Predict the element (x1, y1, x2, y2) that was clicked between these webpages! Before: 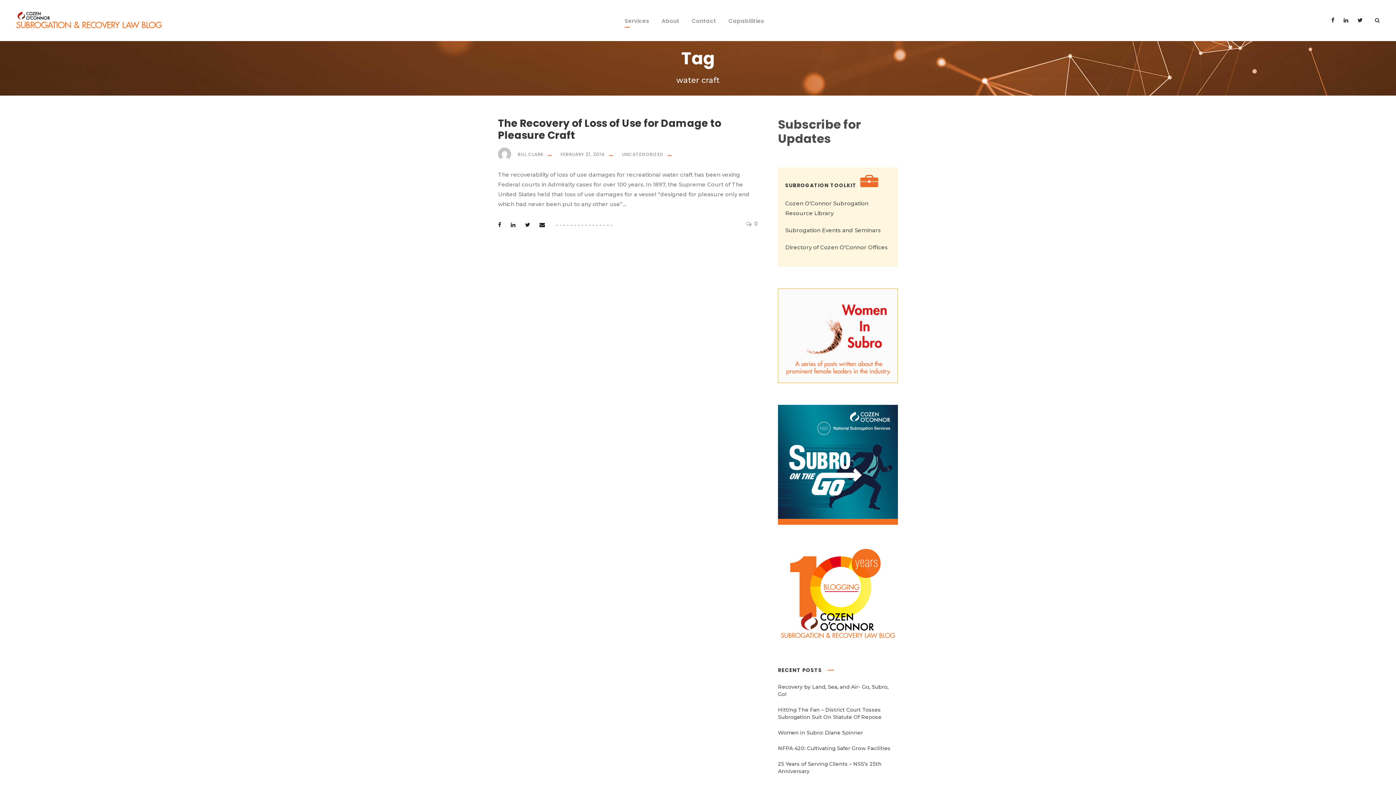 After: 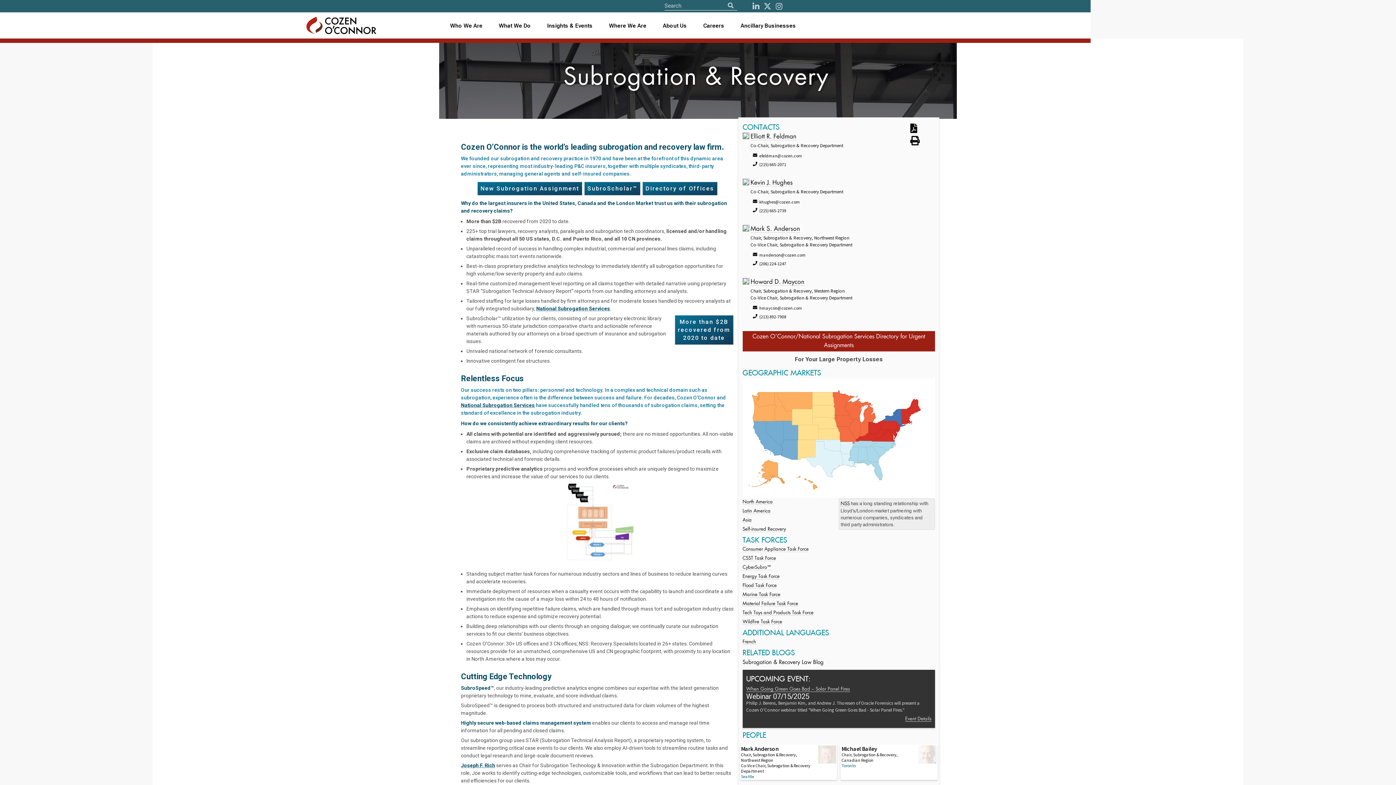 Action: bbox: (728, 16, 764, 41) label: Capabilities